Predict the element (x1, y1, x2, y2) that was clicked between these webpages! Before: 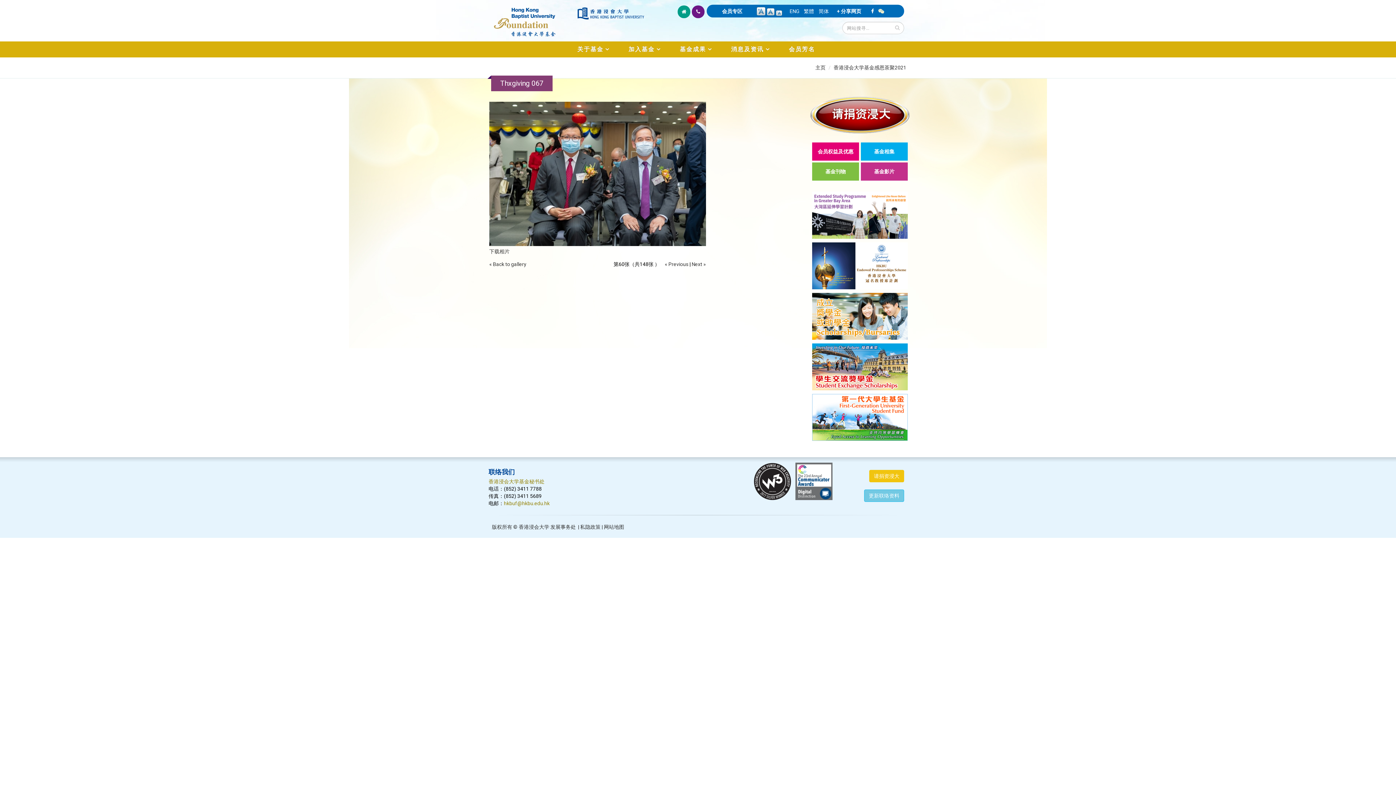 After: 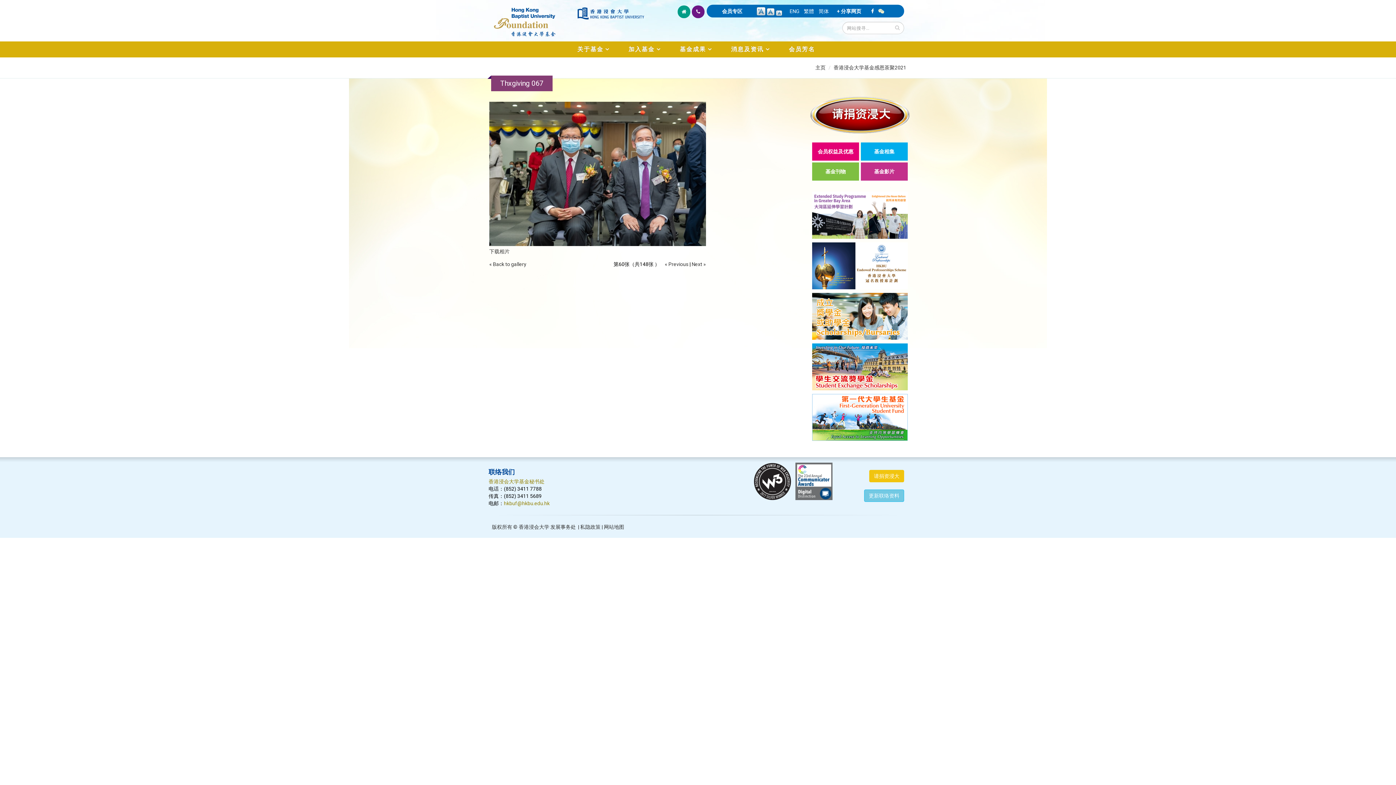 Action: label: A bbox: (766, 8, 774, 20)